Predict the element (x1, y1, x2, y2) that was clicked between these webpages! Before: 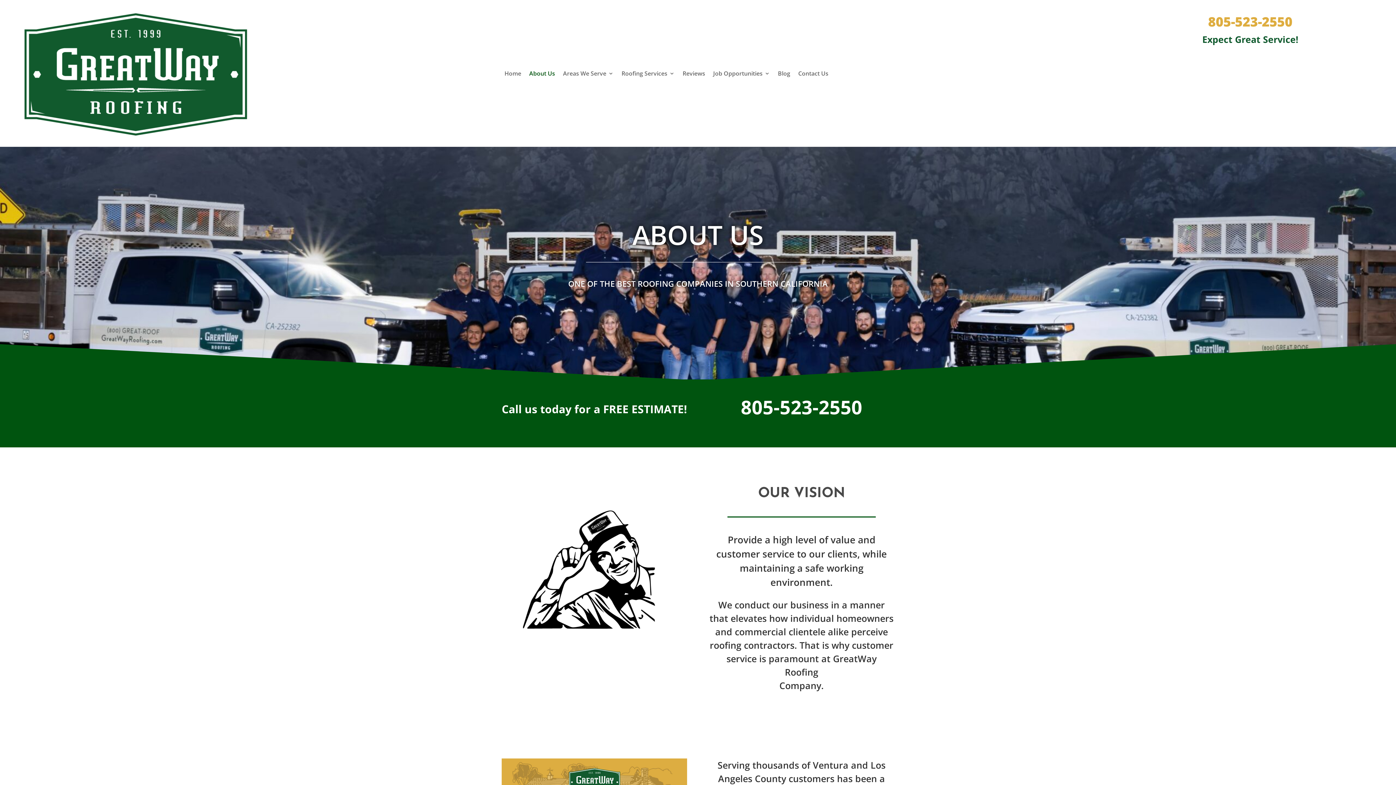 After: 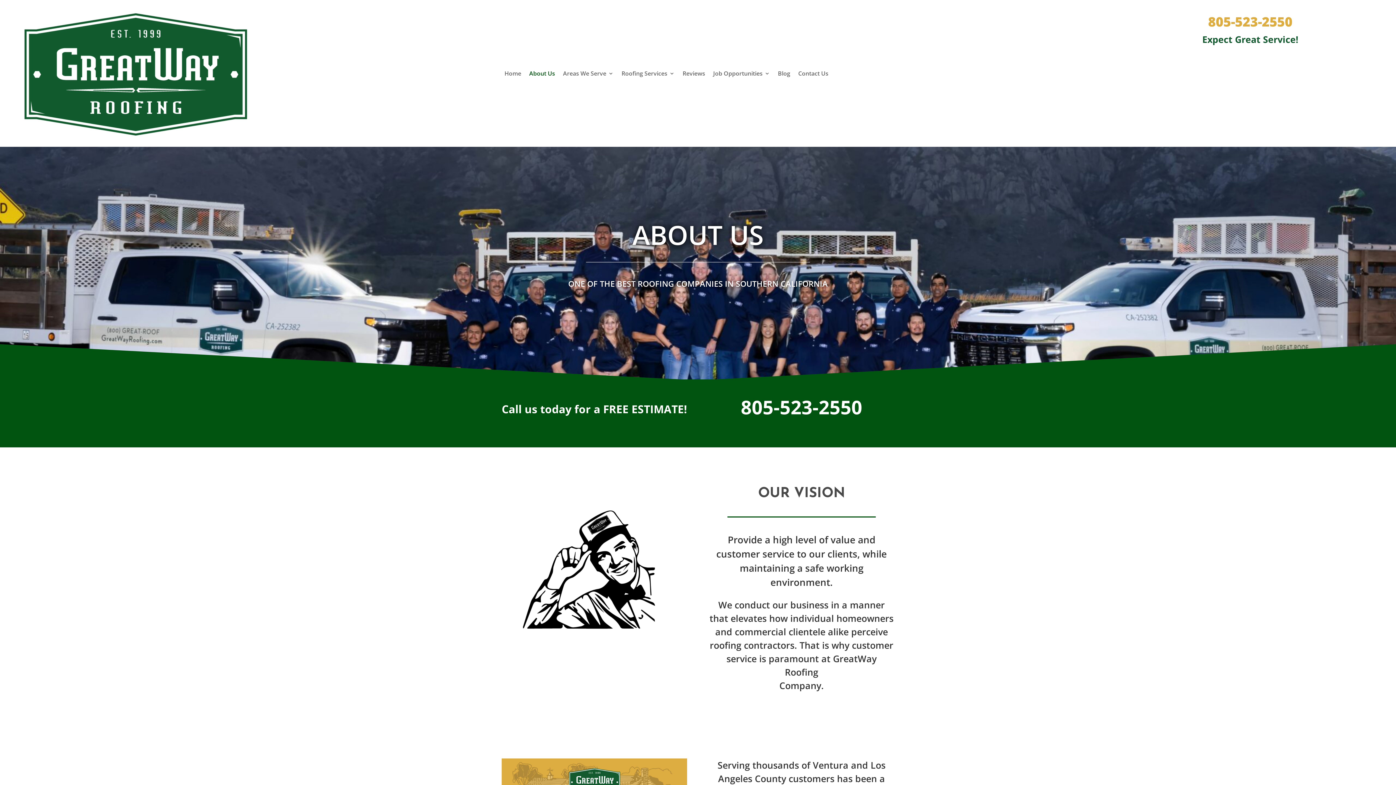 Action: label: 805-523-2550 bbox: (741, 394, 862, 420)